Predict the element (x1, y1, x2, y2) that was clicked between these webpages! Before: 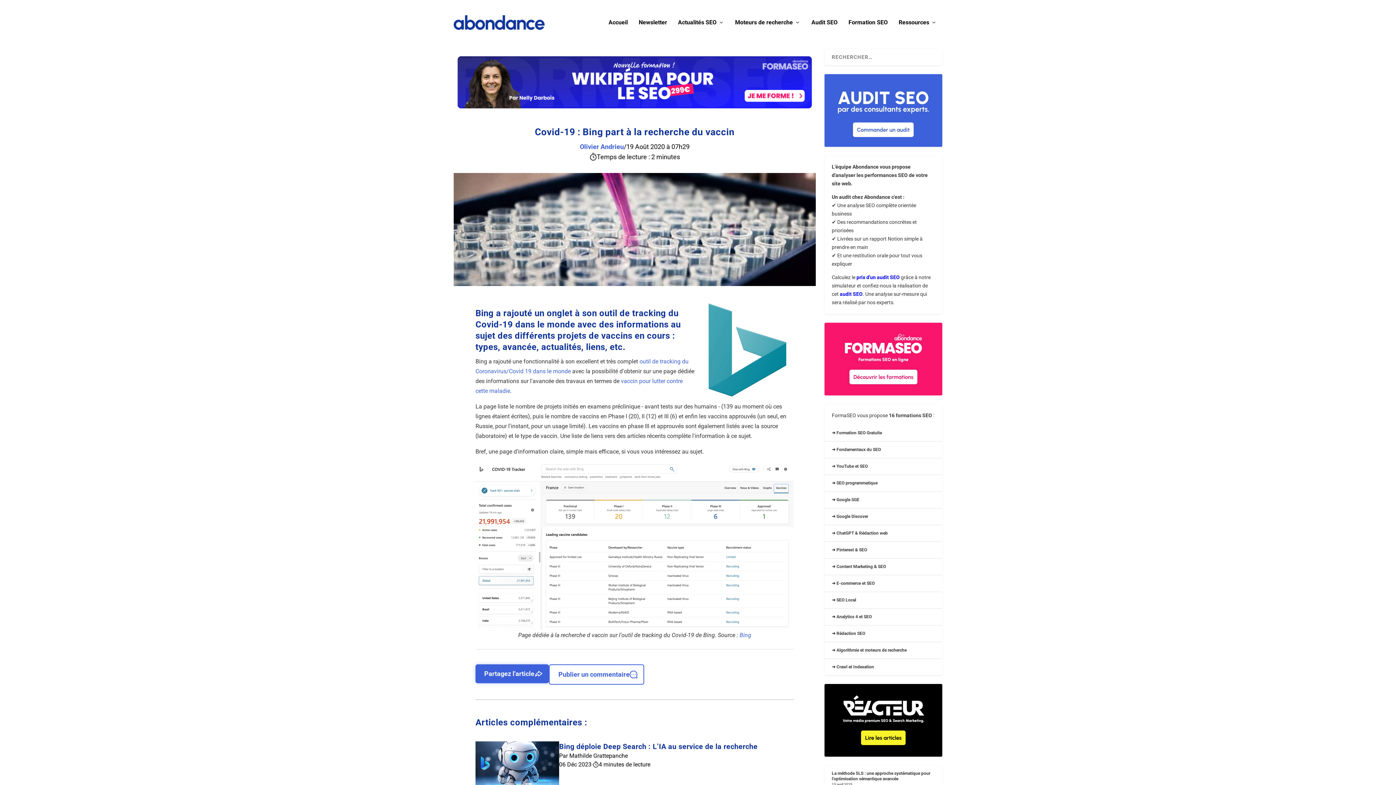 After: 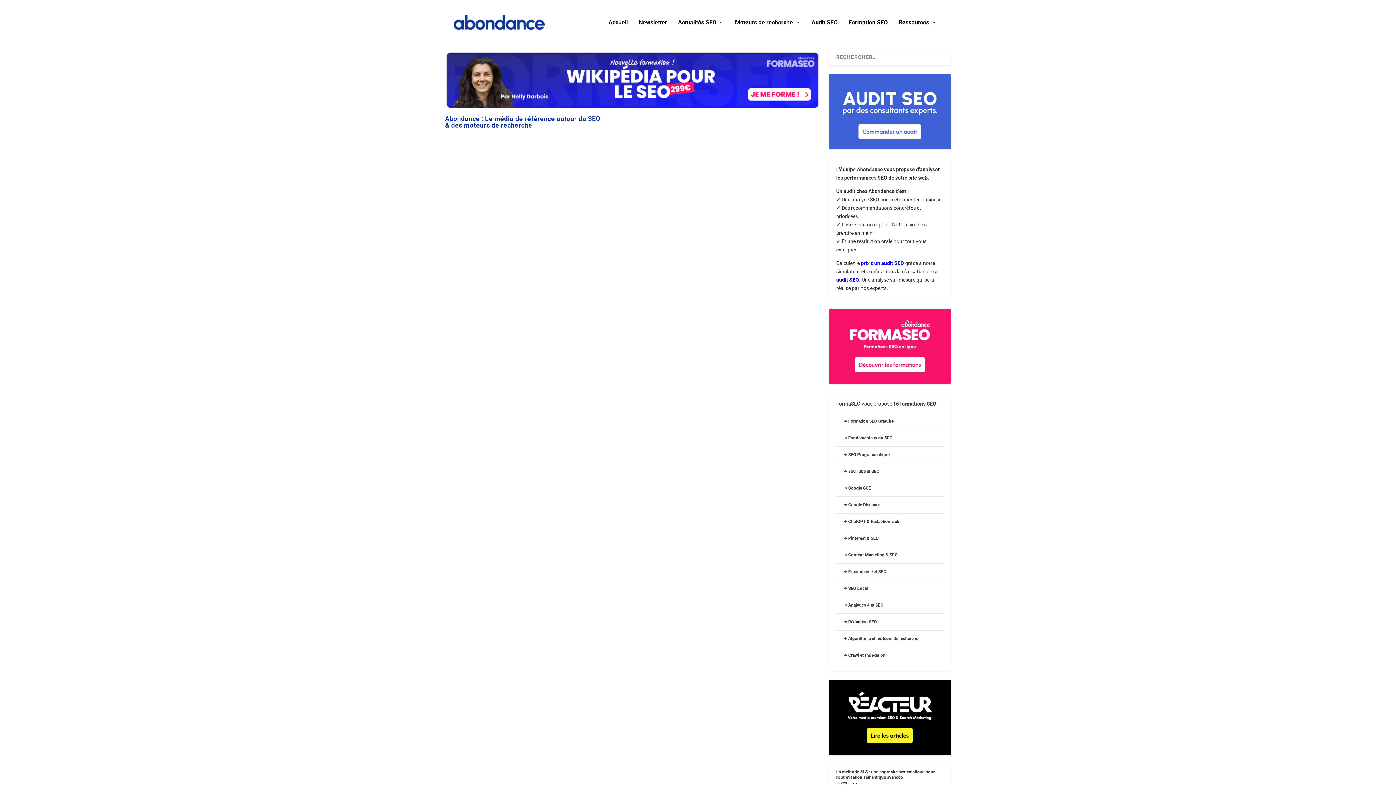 Action: label: Ressources bbox: (898, 19, 937, 45)